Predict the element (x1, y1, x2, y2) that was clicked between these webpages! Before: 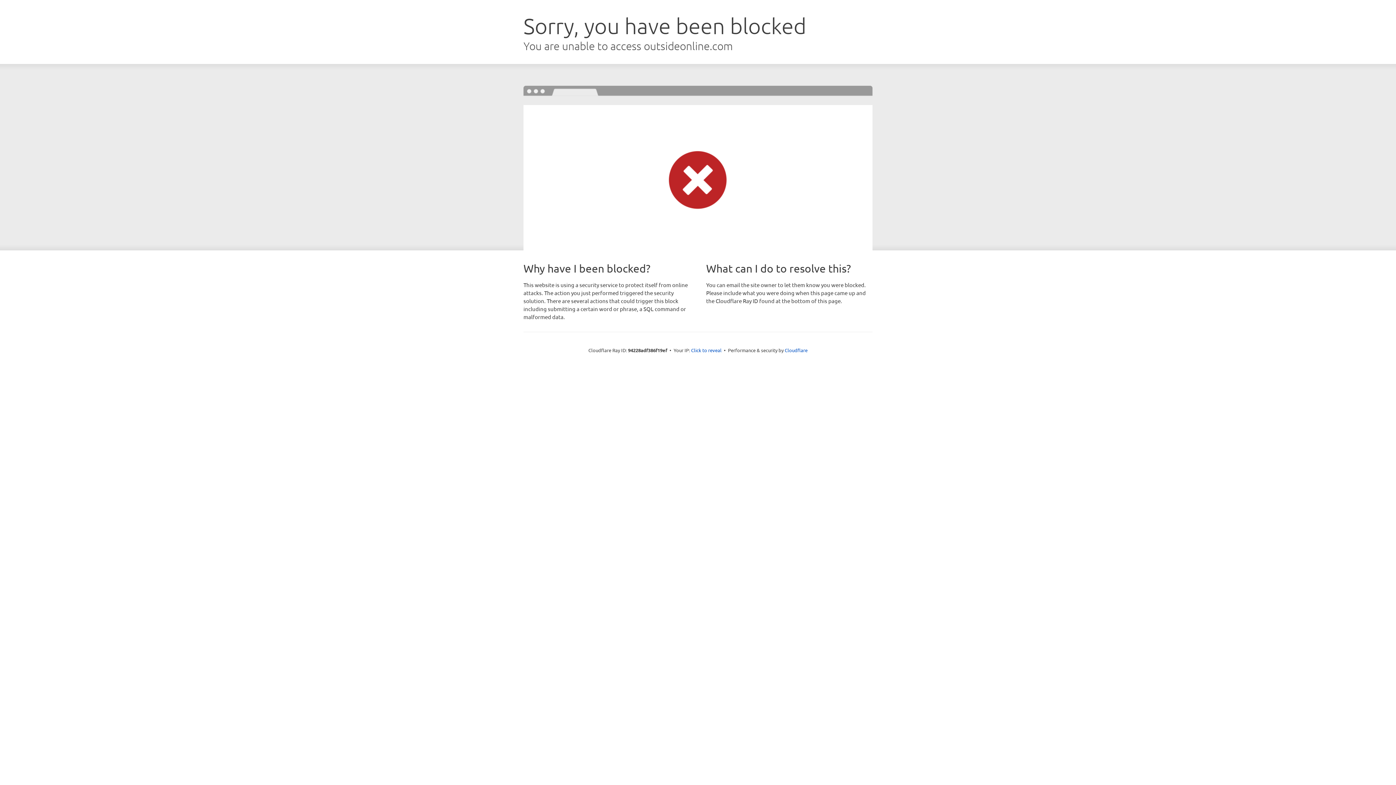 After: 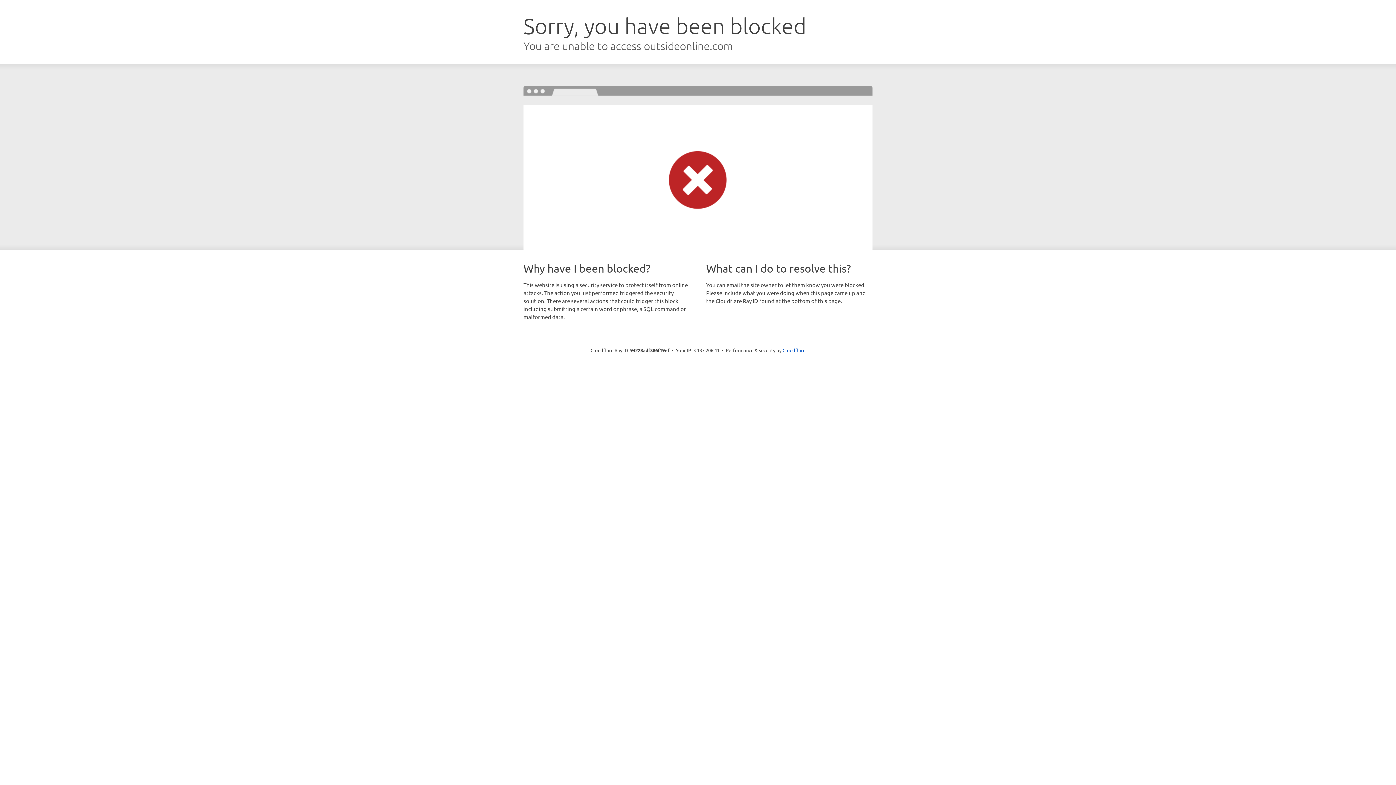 Action: bbox: (691, 346, 721, 353) label: Click to reveal